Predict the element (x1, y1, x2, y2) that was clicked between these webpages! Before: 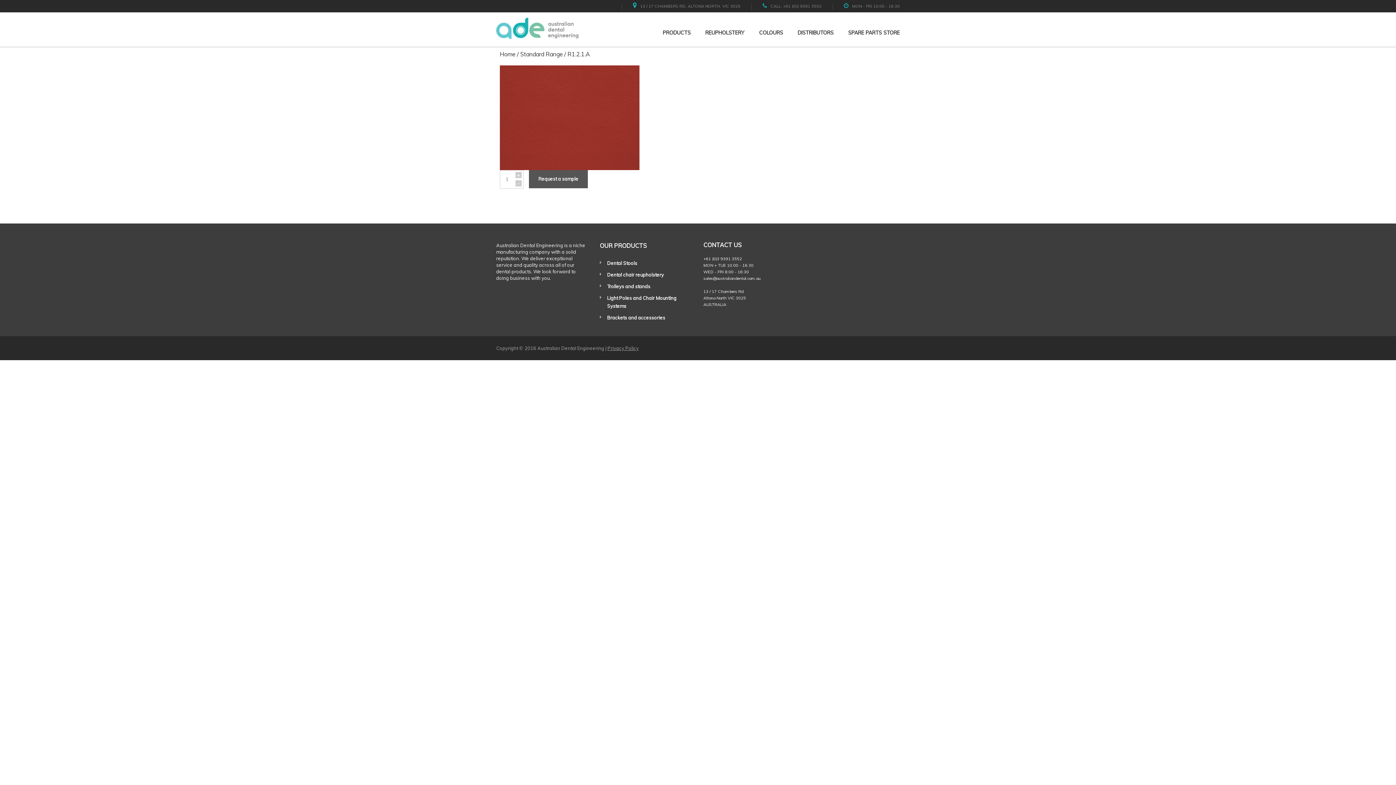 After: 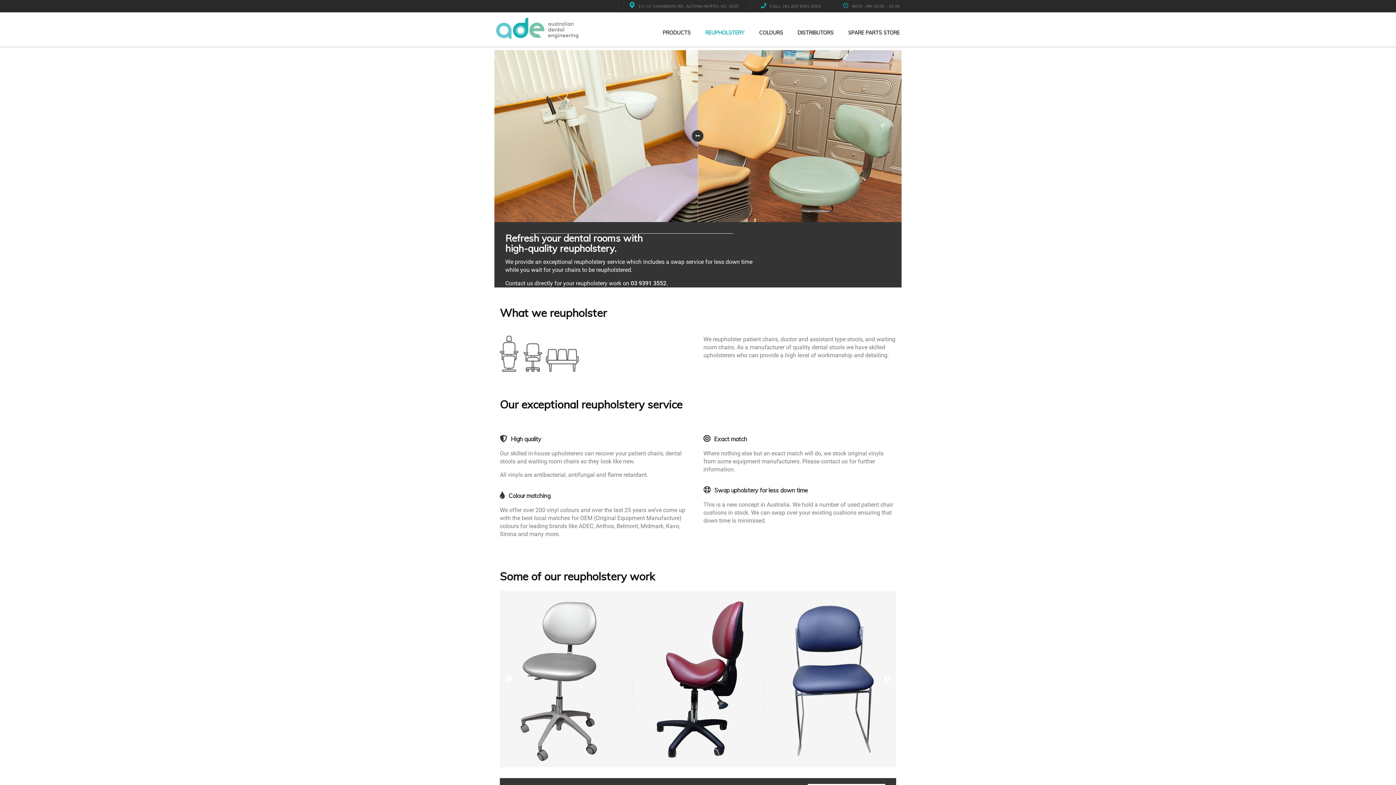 Action: bbox: (698, 18, 752, 46) label: REUPHOLSTERY